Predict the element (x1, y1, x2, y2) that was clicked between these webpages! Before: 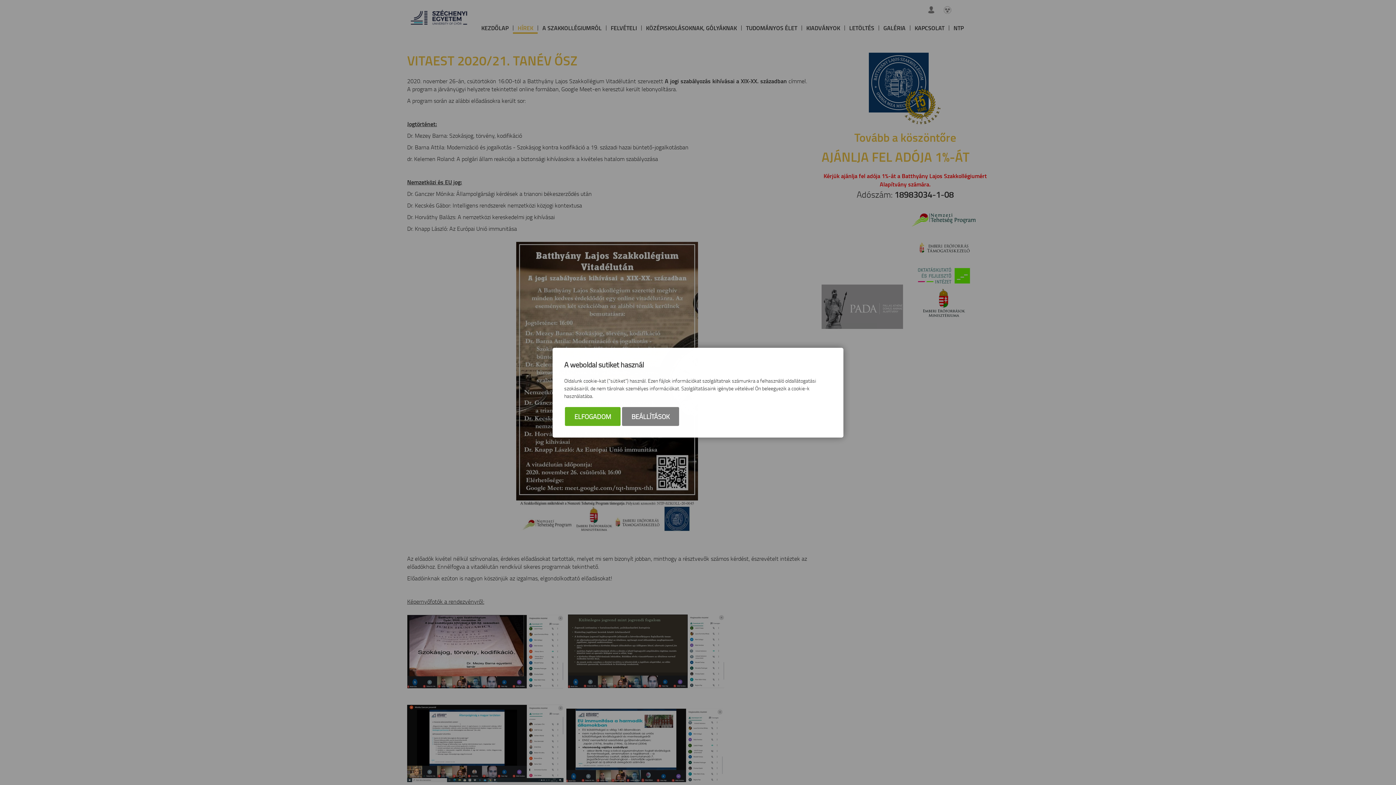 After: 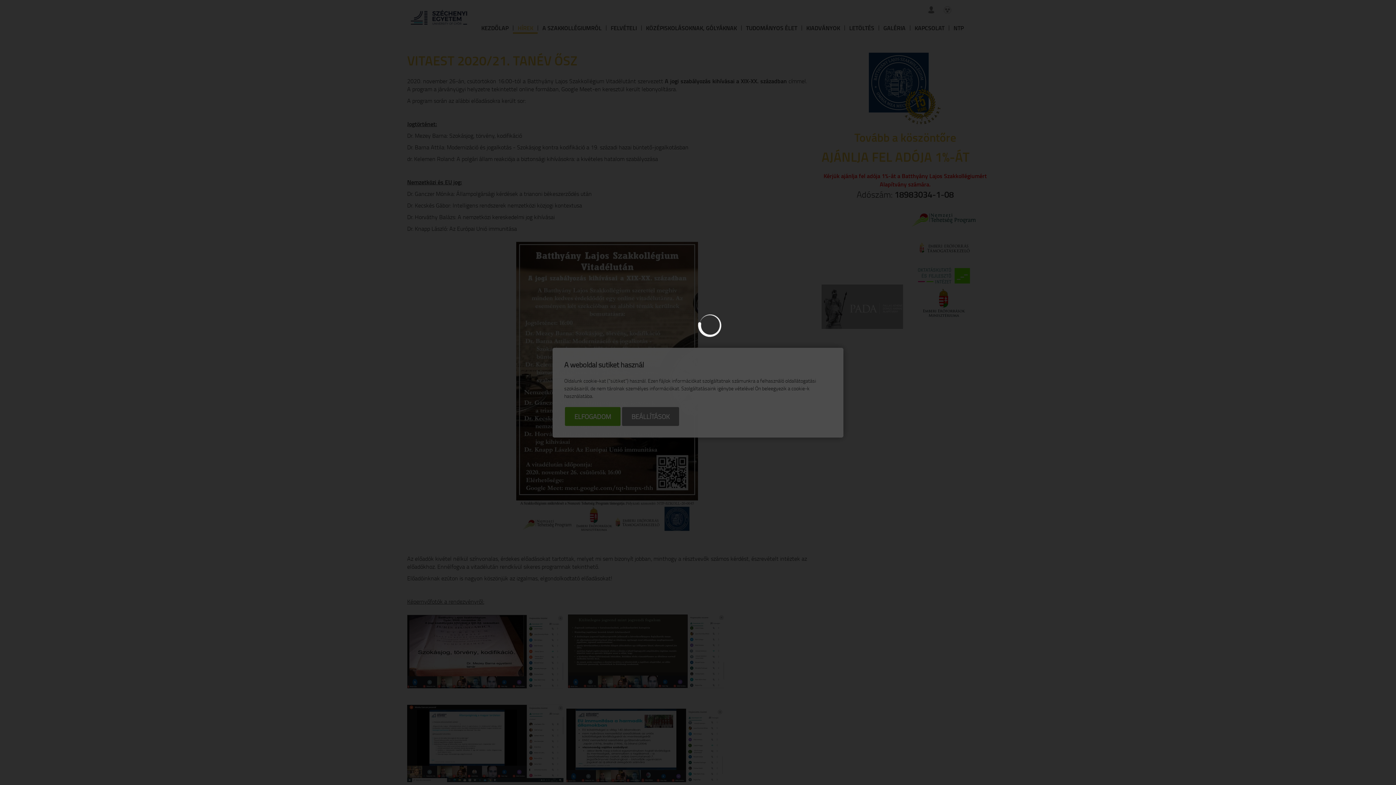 Action: label: BEÁLLÍTÁSOK bbox: (622, 407, 679, 426)